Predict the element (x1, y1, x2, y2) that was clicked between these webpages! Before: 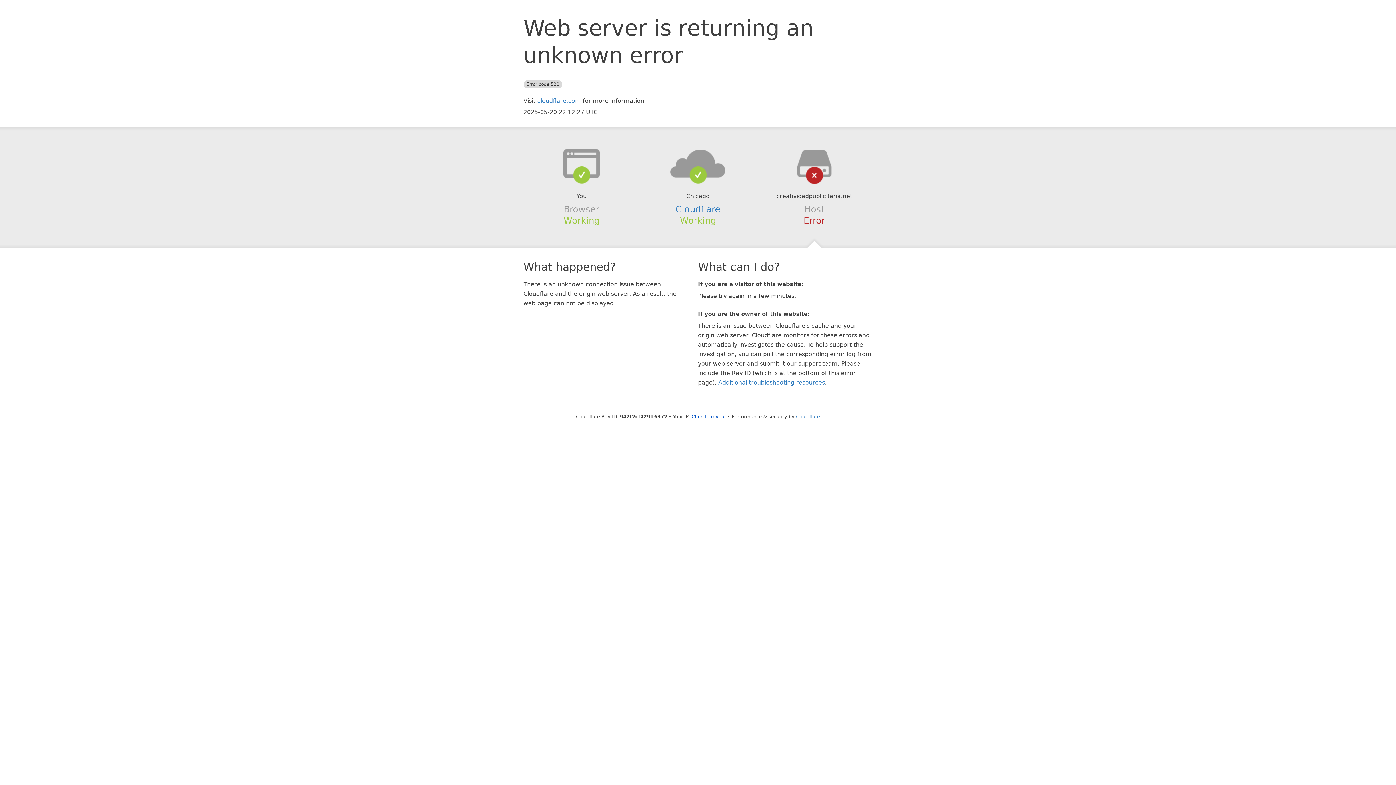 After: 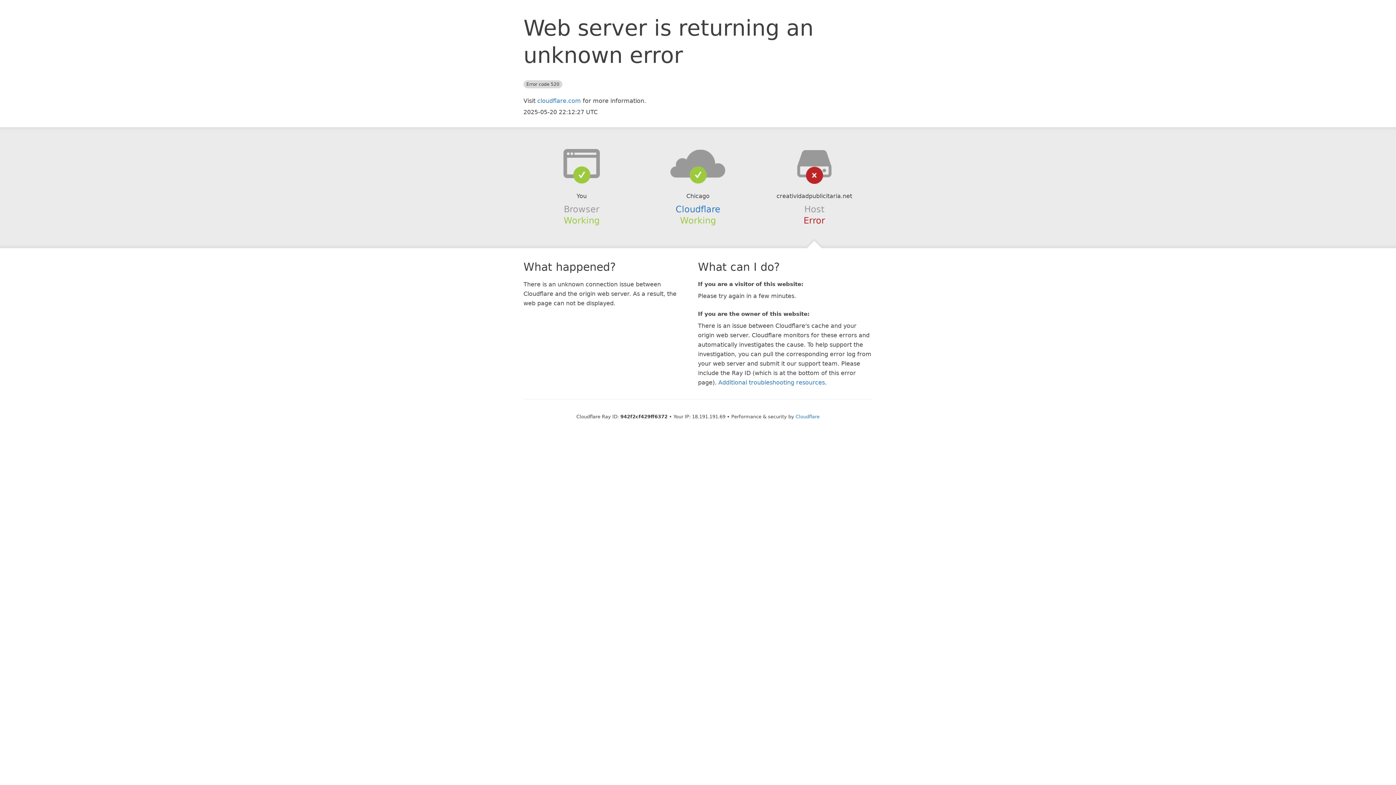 Action: label: Click to reveal bbox: (691, 414, 726, 419)